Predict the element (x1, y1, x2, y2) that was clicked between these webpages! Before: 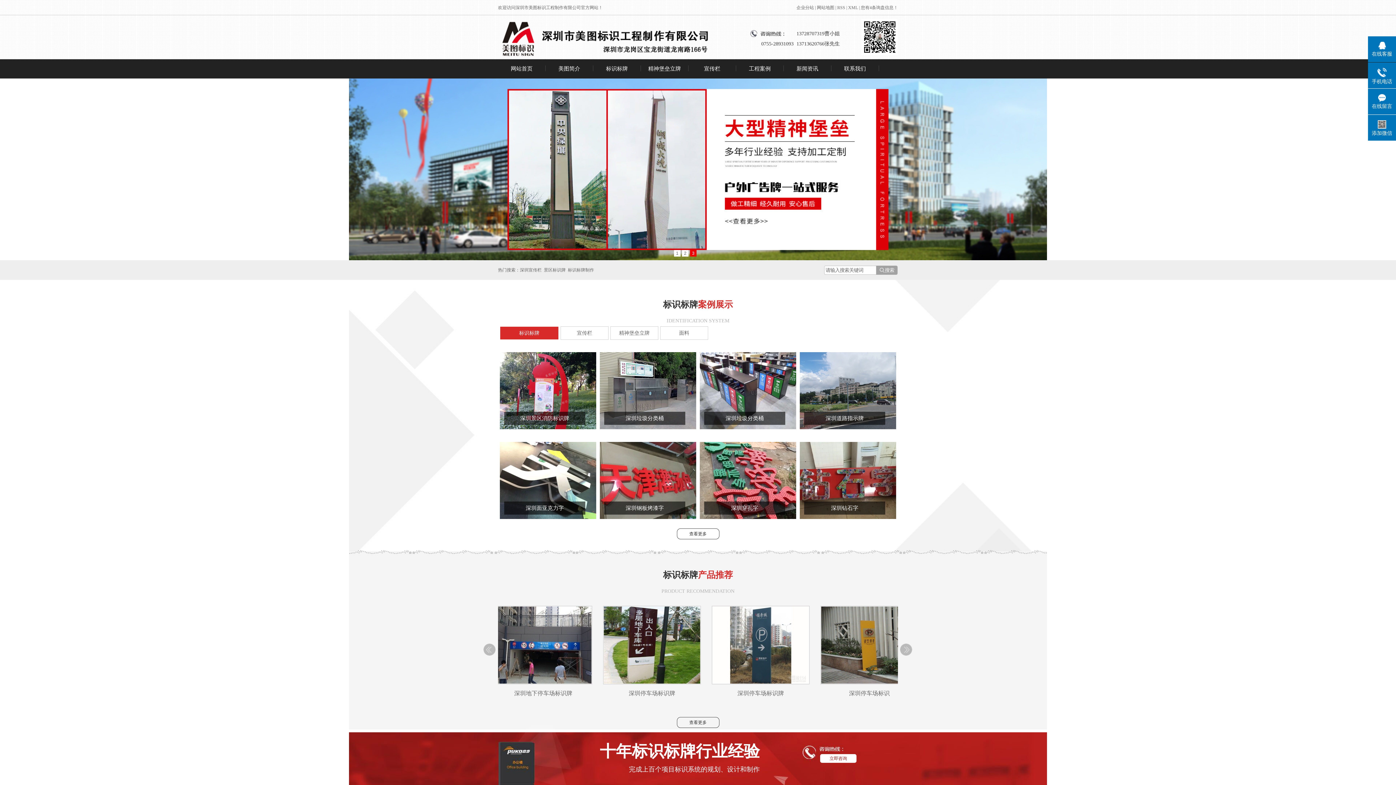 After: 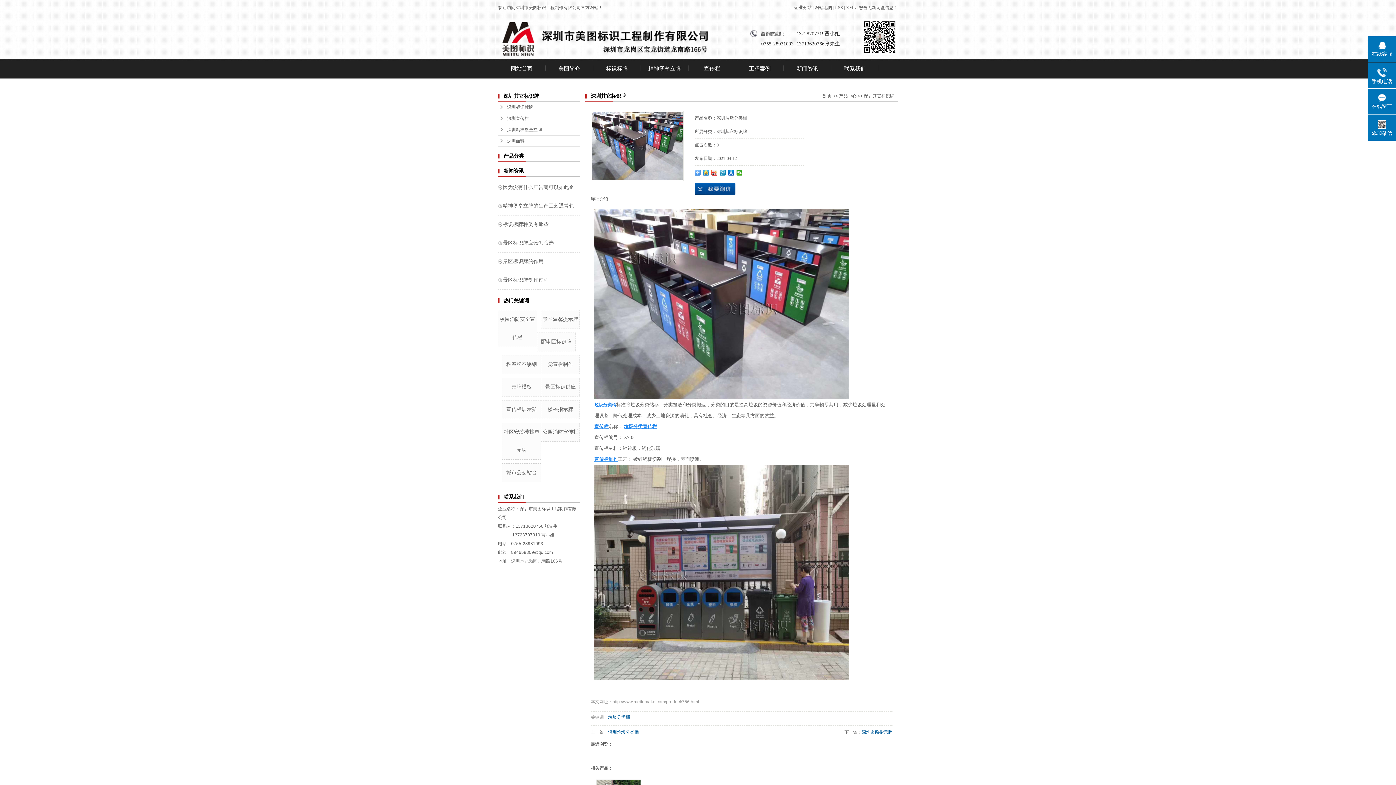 Action: bbox: (725, 415, 764, 421) label: 深圳垃圾分类桶